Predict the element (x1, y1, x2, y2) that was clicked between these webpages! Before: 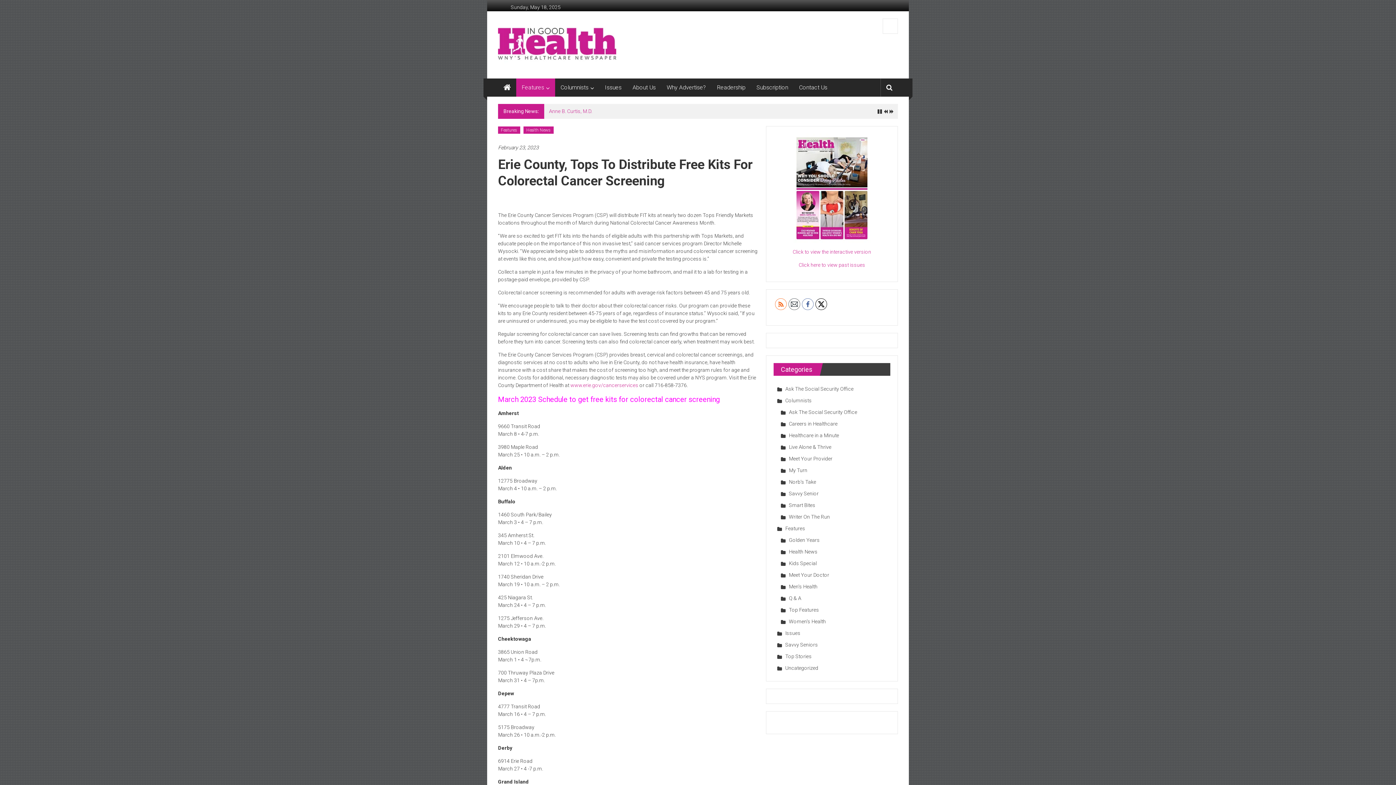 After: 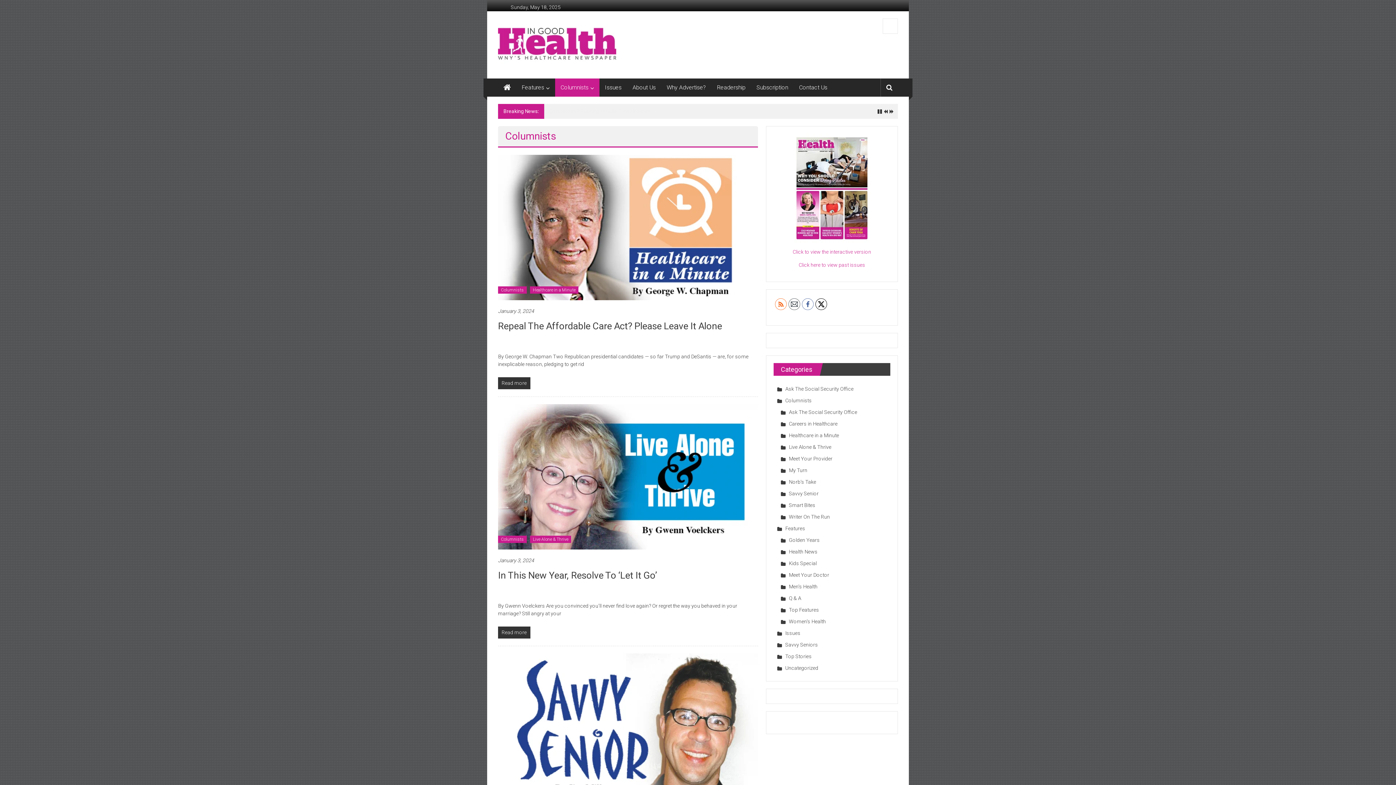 Action: label: Columnists bbox: (560, 78, 588, 96)